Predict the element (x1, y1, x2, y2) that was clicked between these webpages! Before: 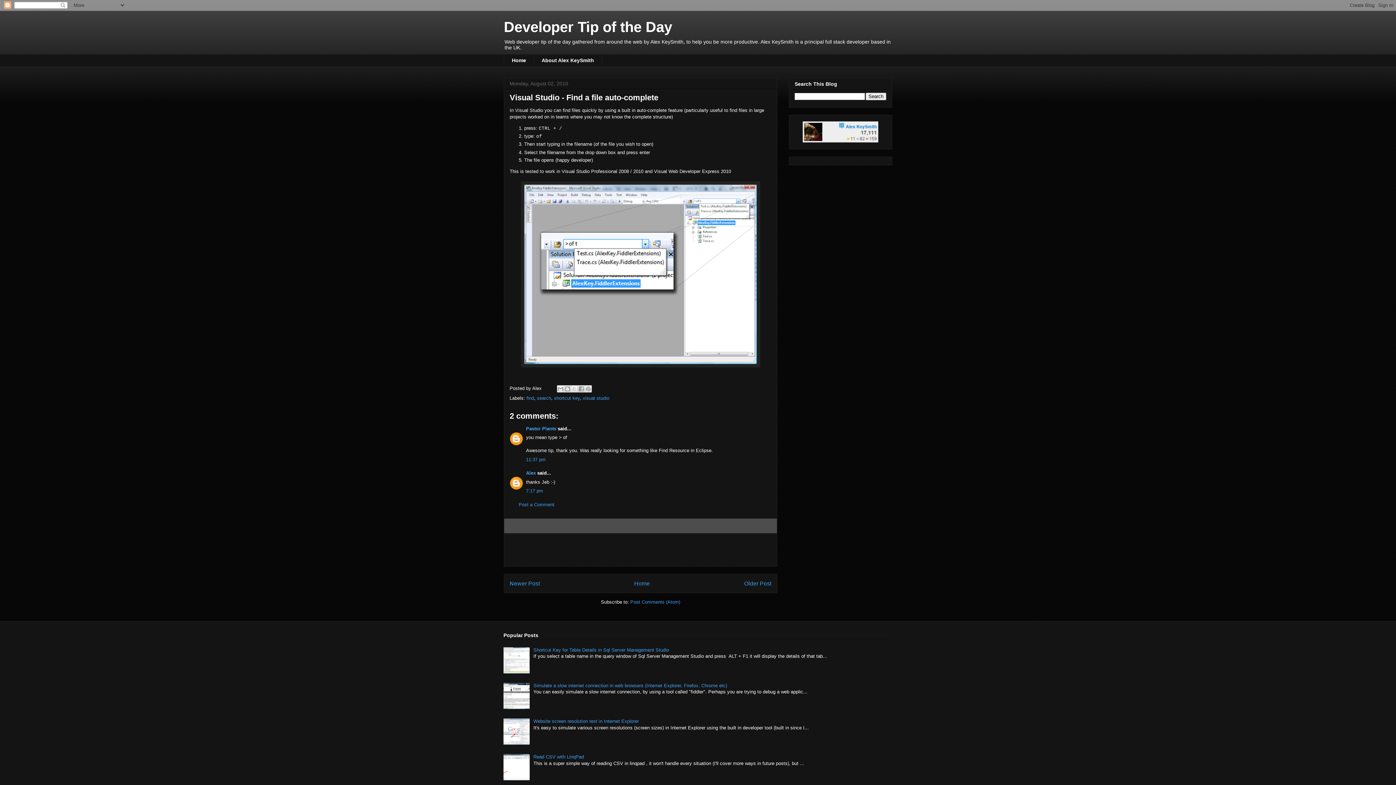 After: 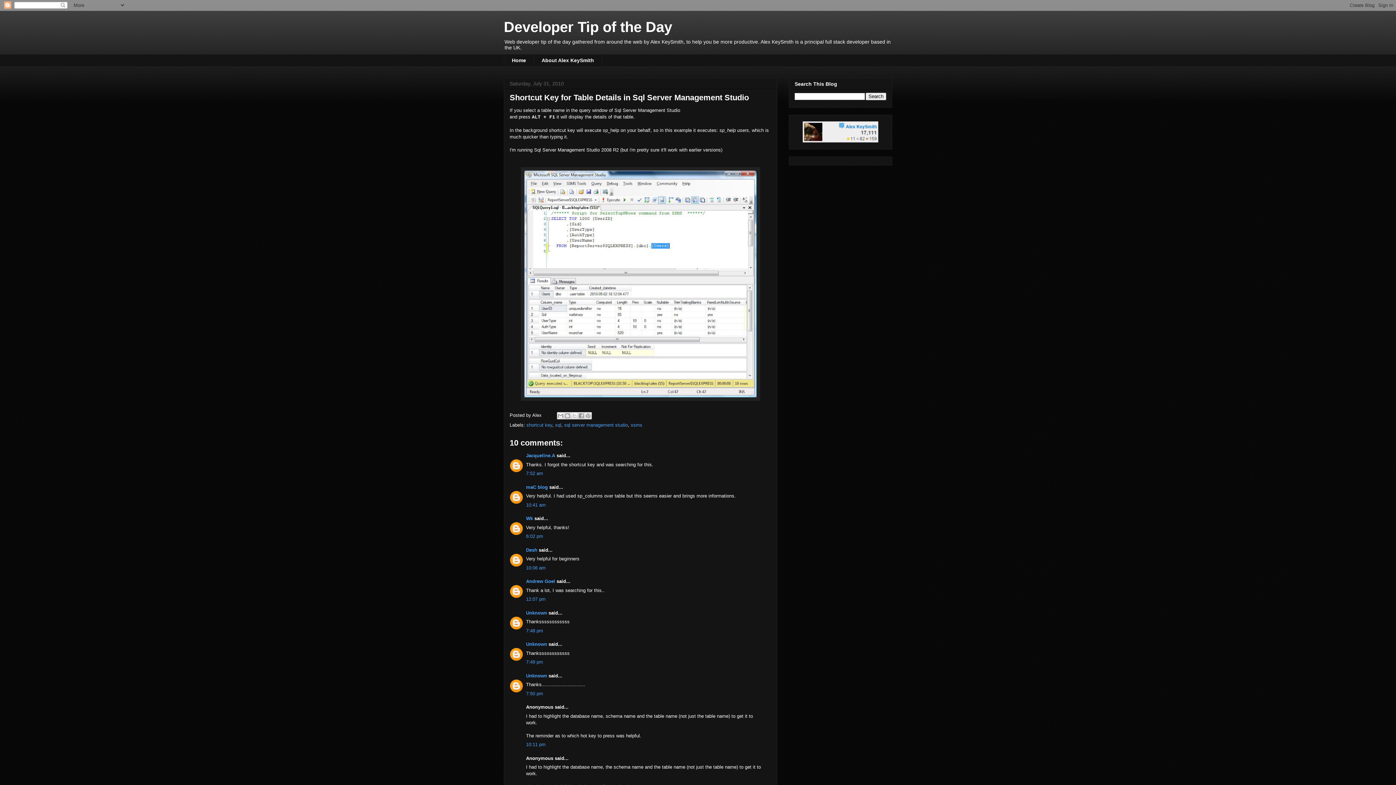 Action: label: Older Post bbox: (744, 580, 771, 587)